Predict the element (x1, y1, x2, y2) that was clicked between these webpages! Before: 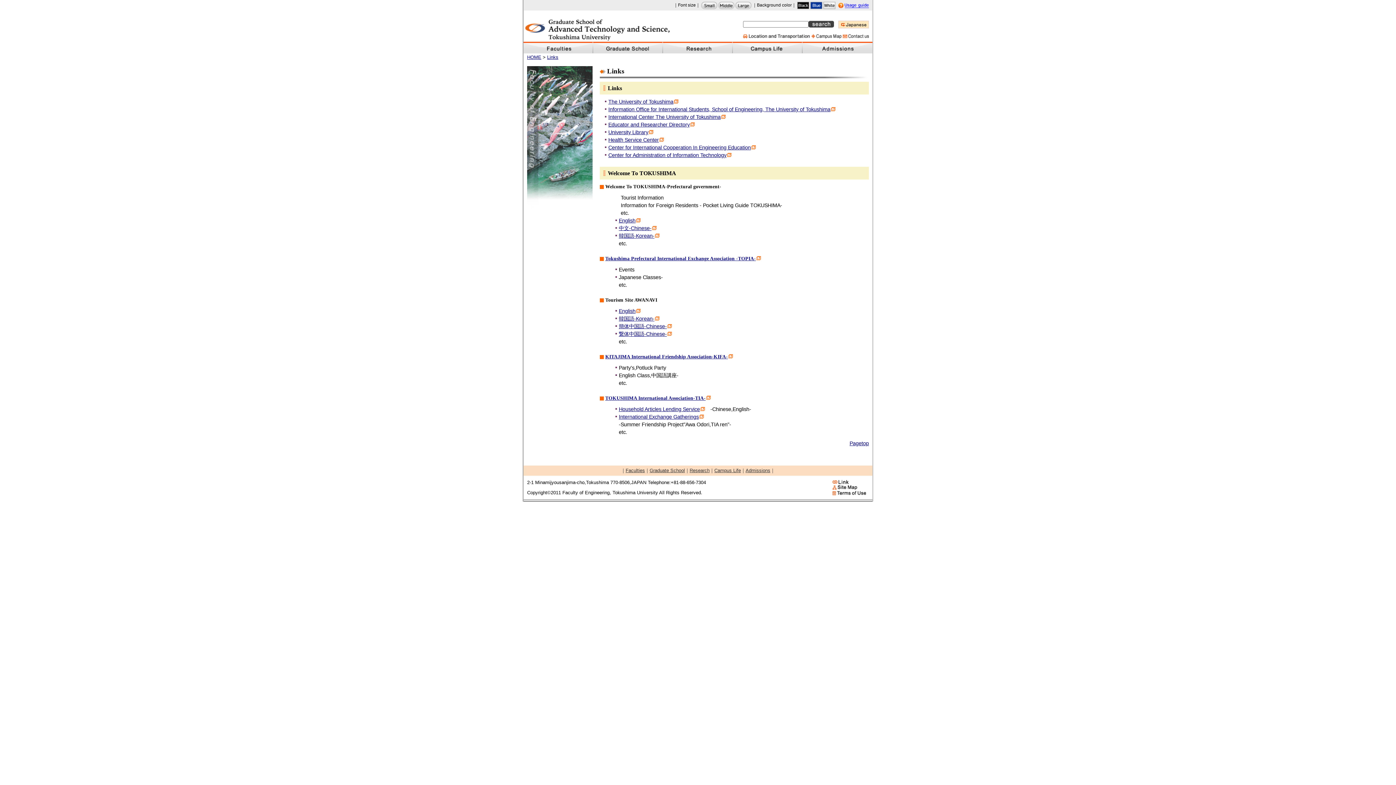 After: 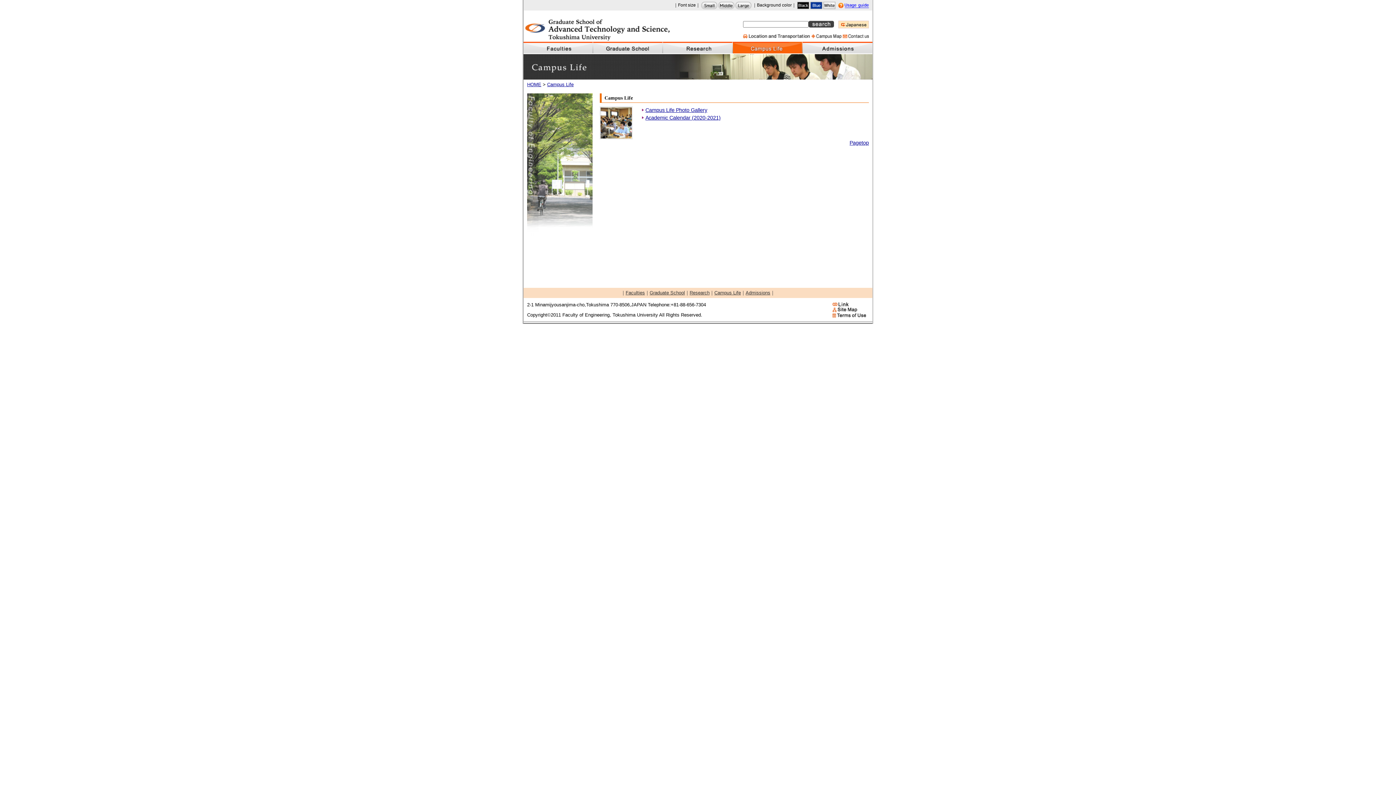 Action: label: Campus Life bbox: (714, 468, 741, 473)